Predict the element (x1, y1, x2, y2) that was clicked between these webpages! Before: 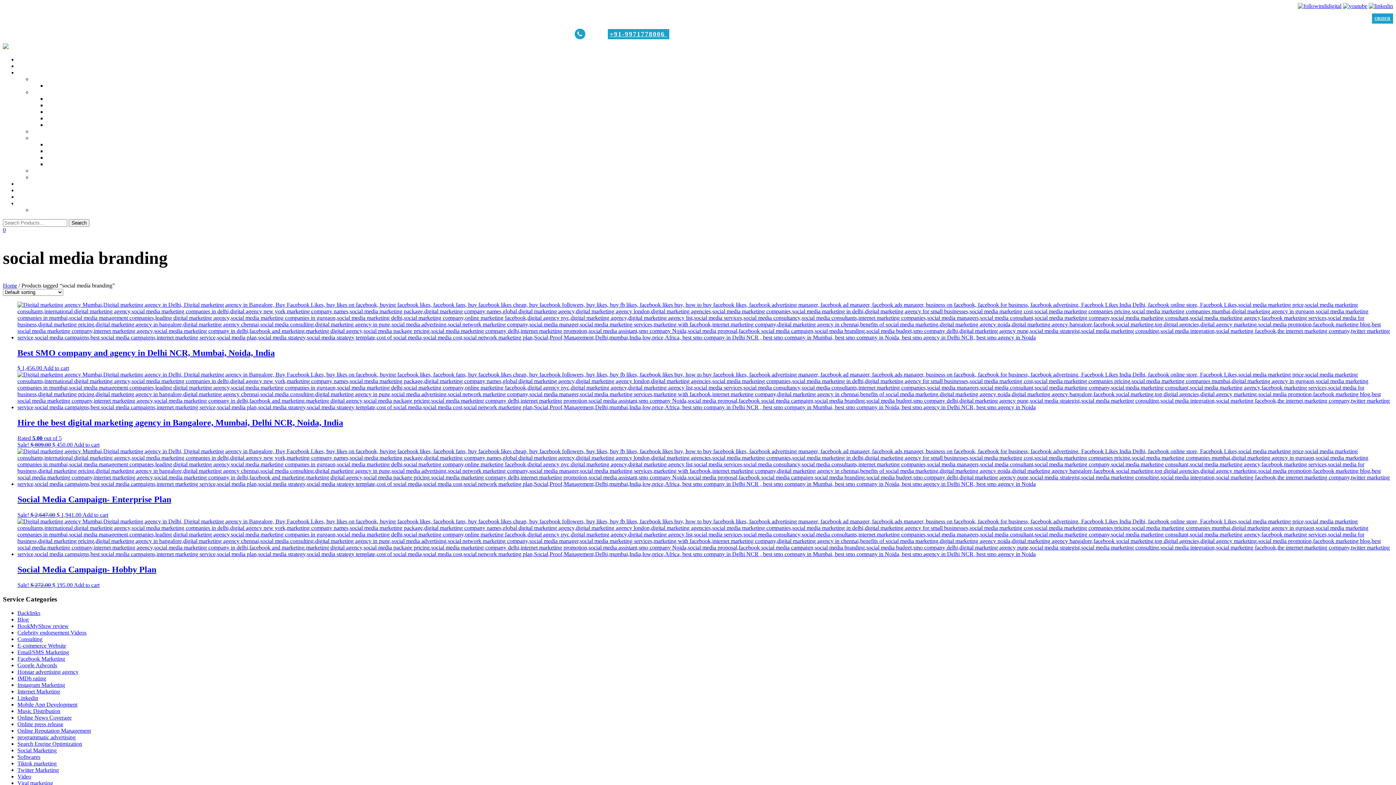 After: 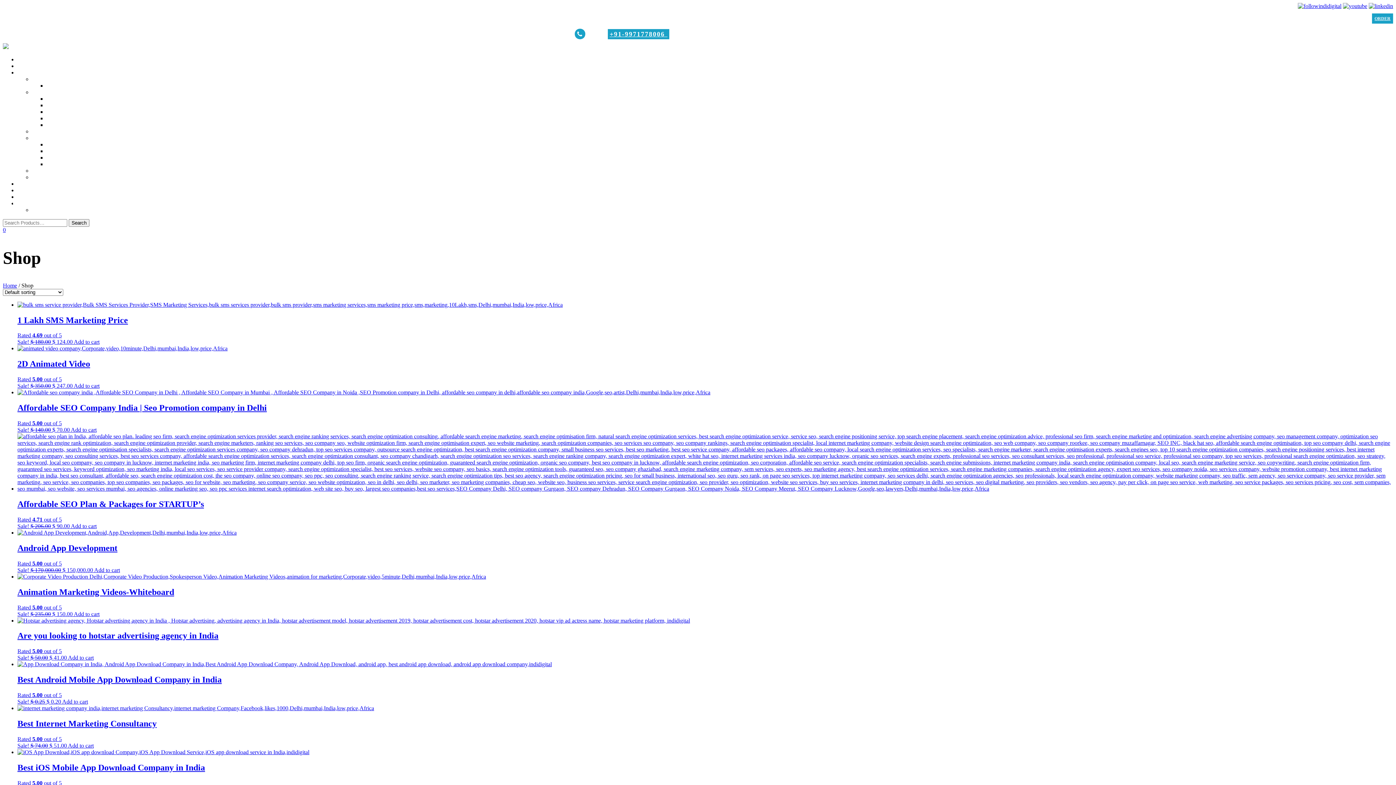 Action: bbox: (12, 187, 24, 193) label: Shop